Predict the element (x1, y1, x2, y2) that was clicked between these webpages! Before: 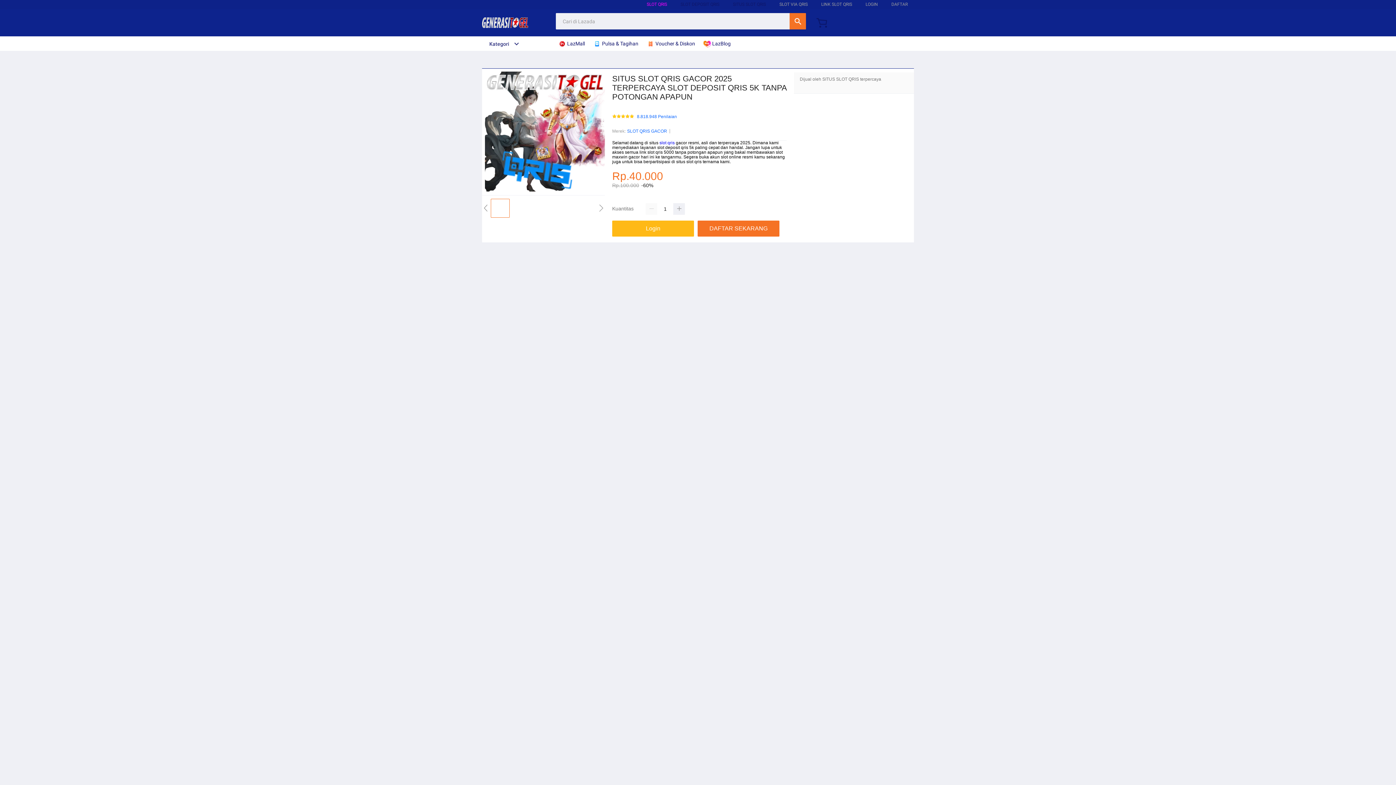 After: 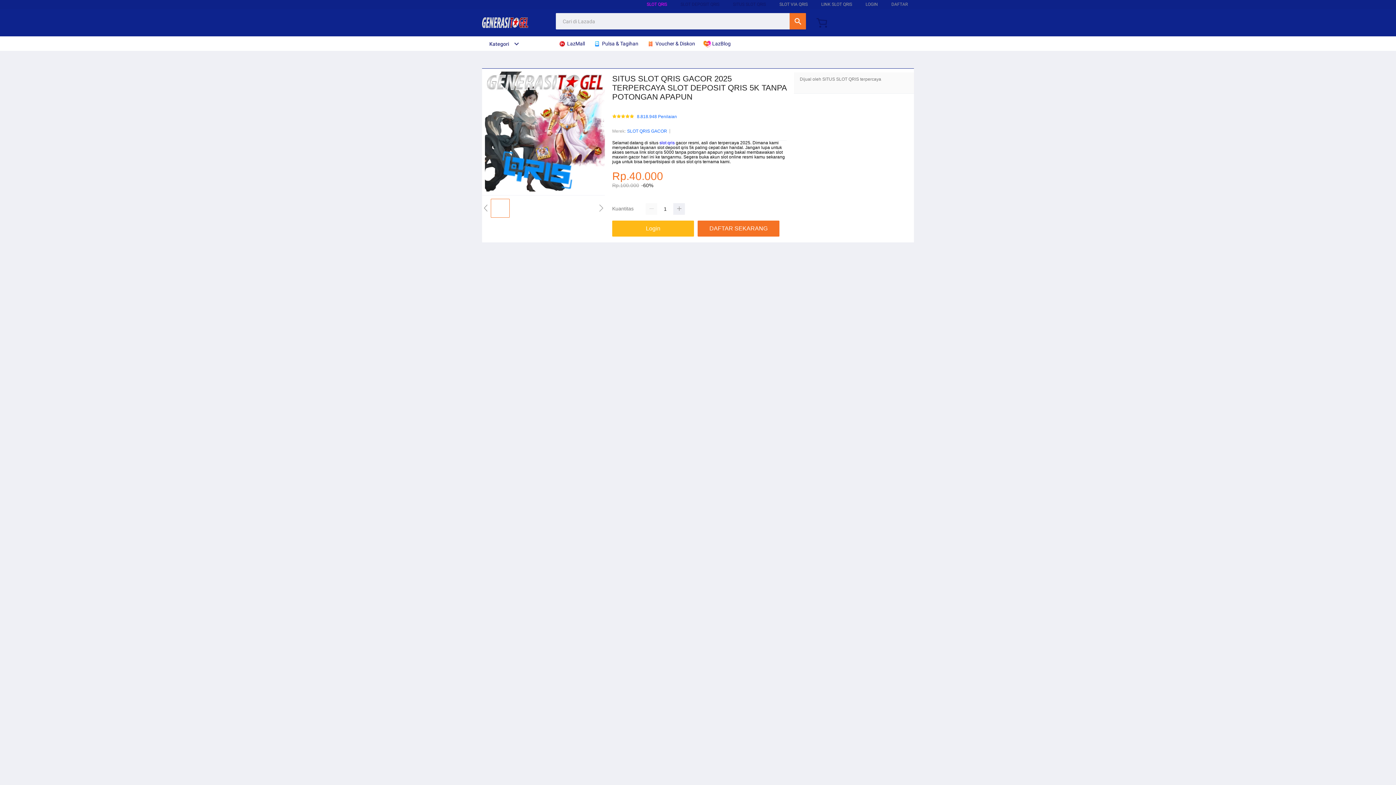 Action: label:  LazBlog bbox: (703, 36, 734, 50)